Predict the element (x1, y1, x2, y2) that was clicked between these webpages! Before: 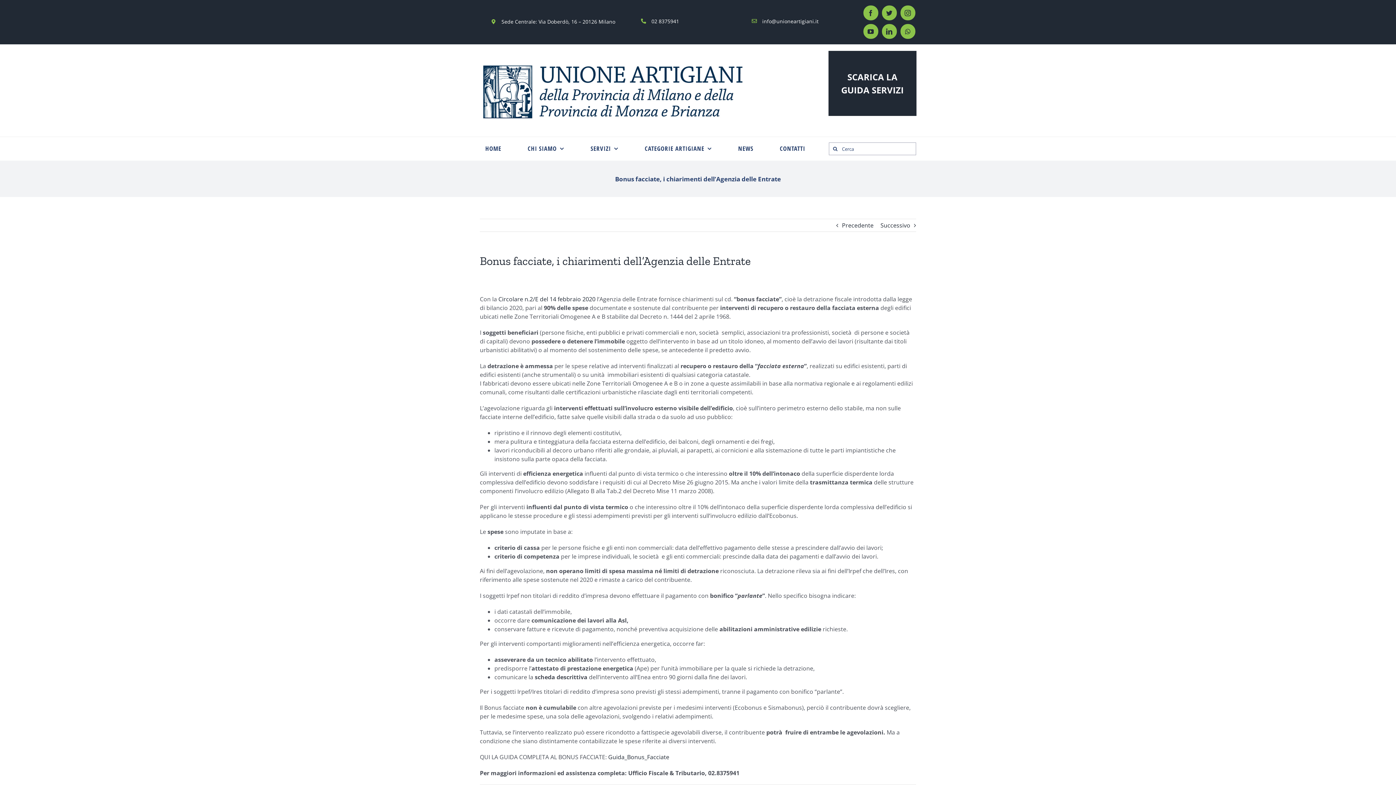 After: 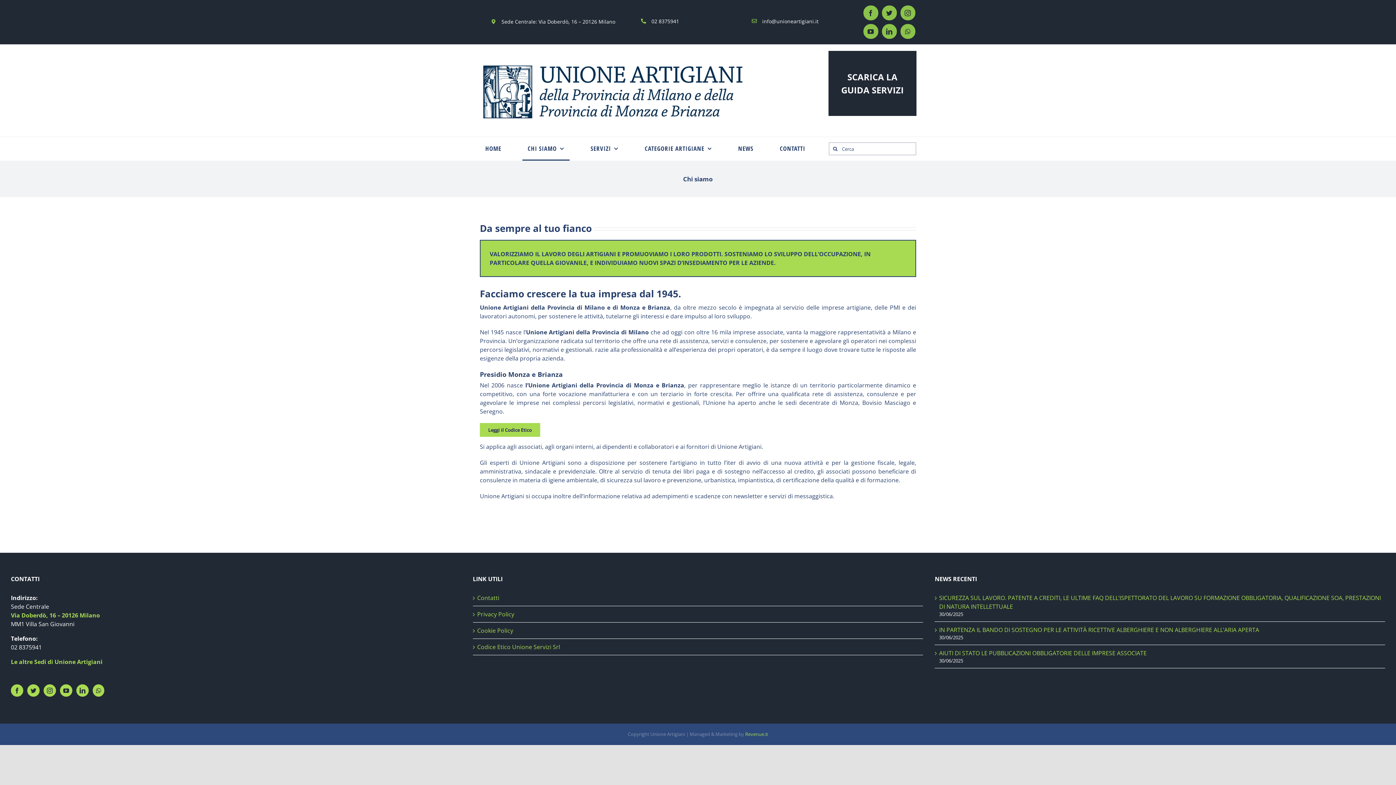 Action: label: CHI SIAMO bbox: (522, 137, 569, 160)